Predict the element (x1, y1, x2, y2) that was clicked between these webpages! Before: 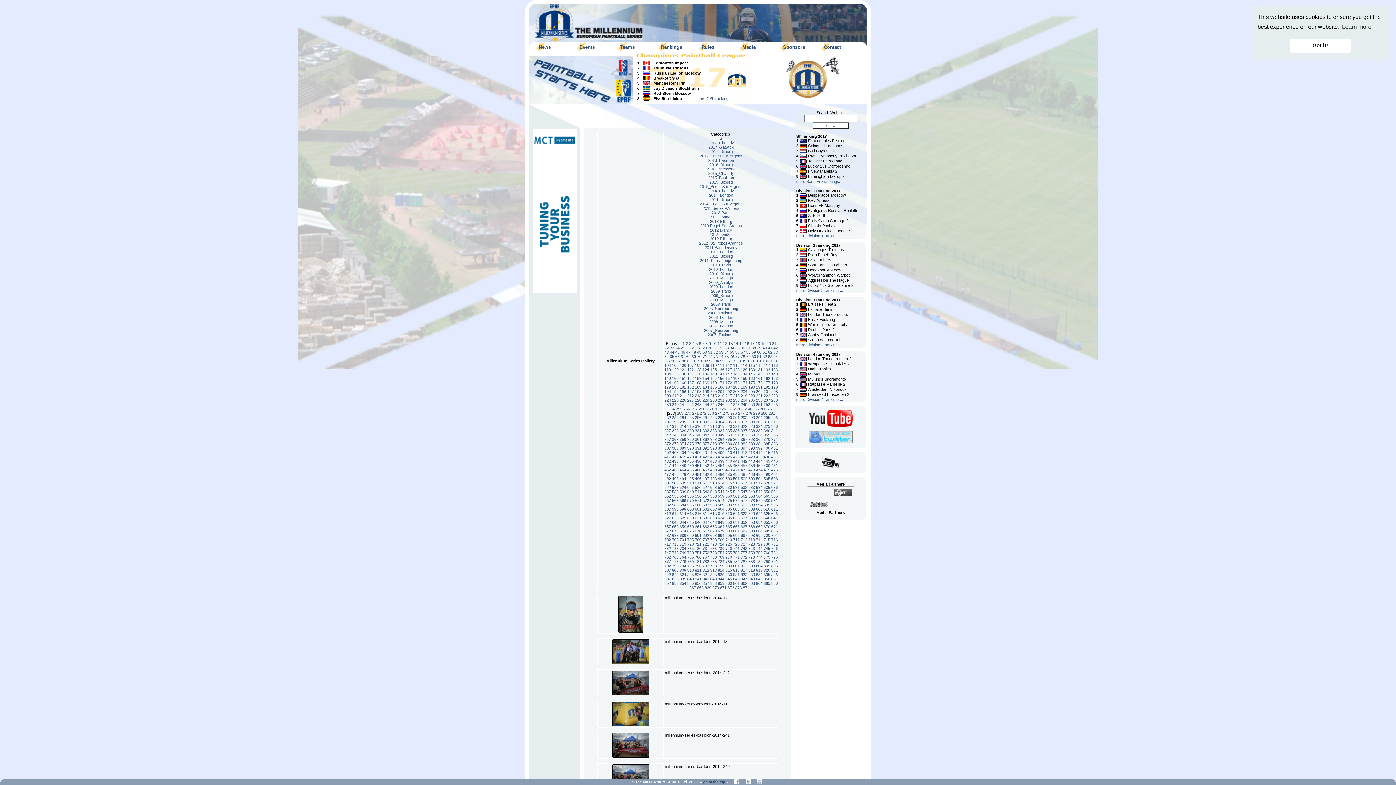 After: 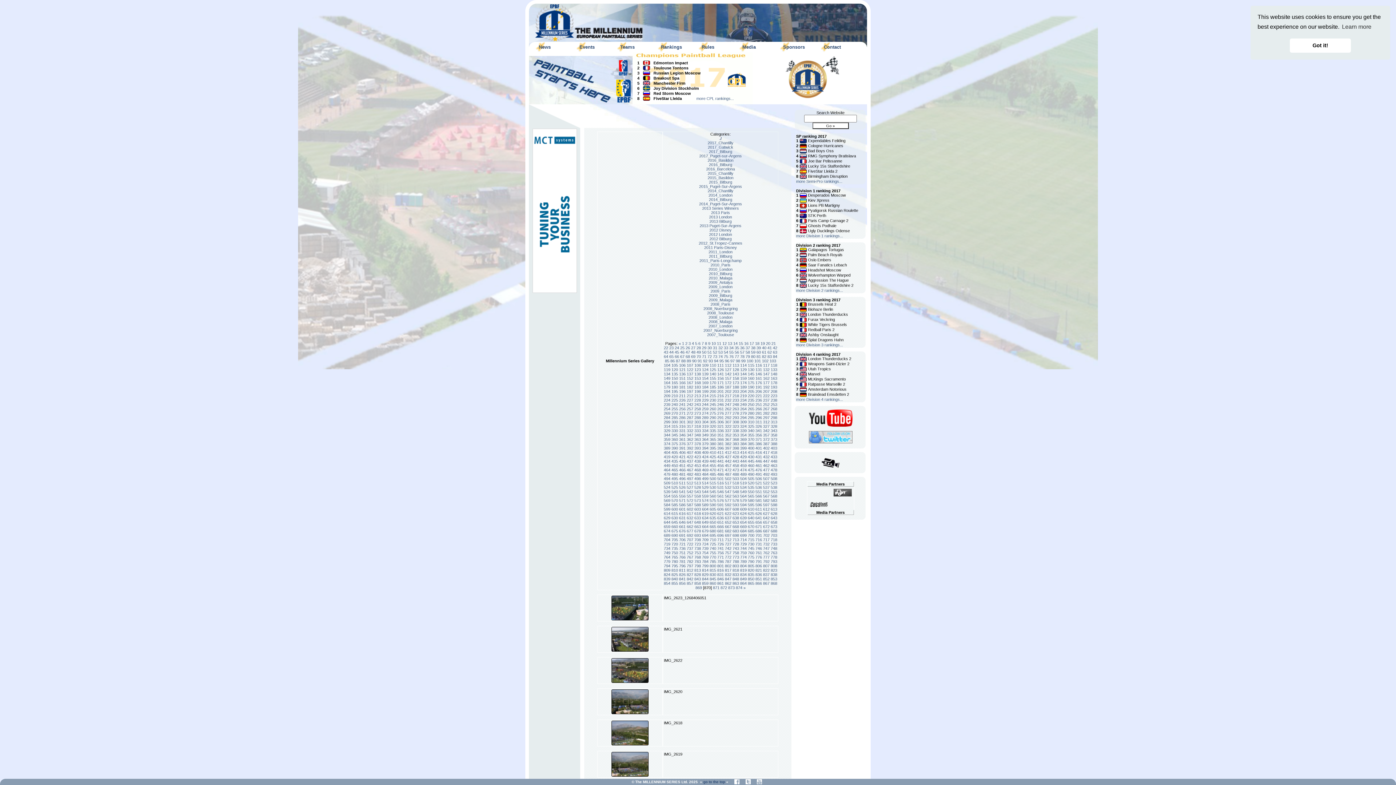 Action: bbox: (712, 585, 719, 590) label: 870